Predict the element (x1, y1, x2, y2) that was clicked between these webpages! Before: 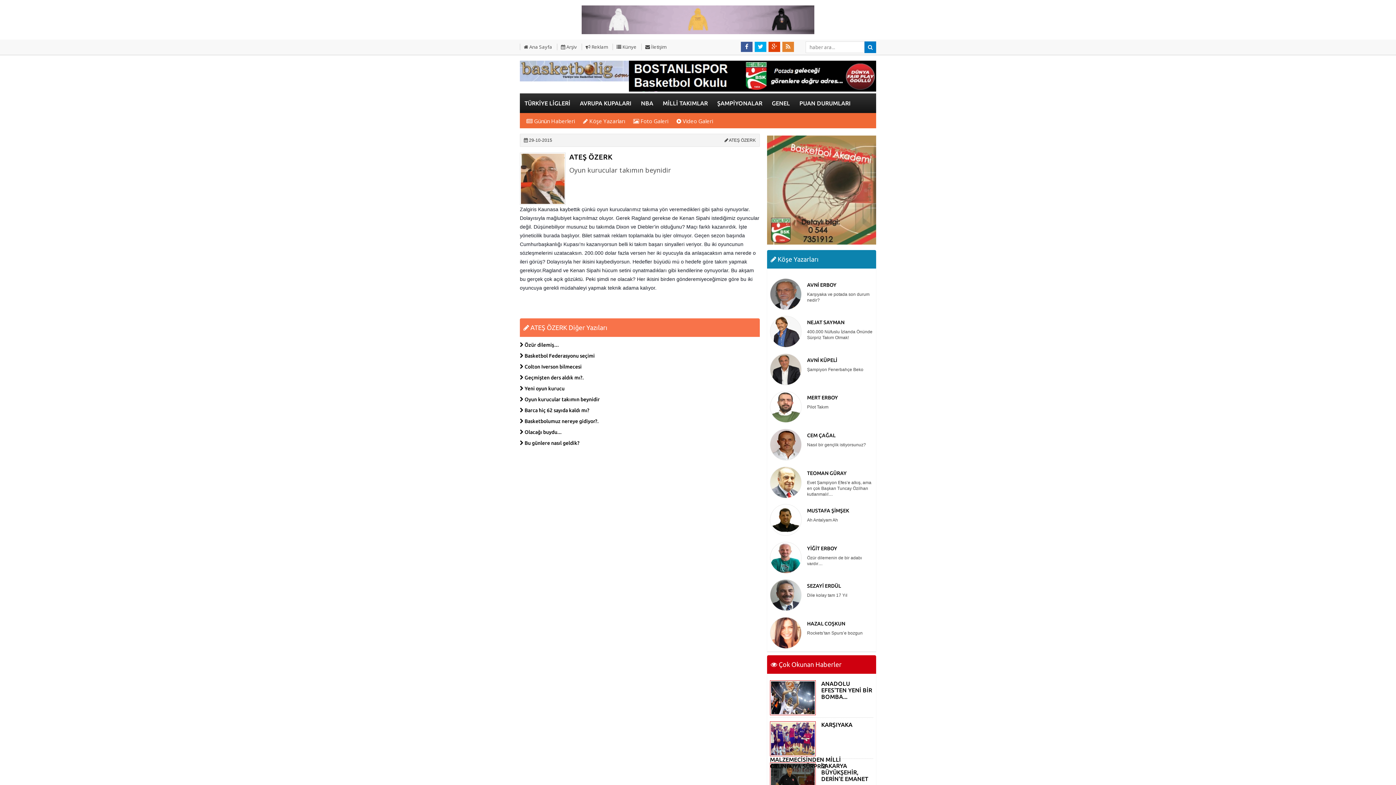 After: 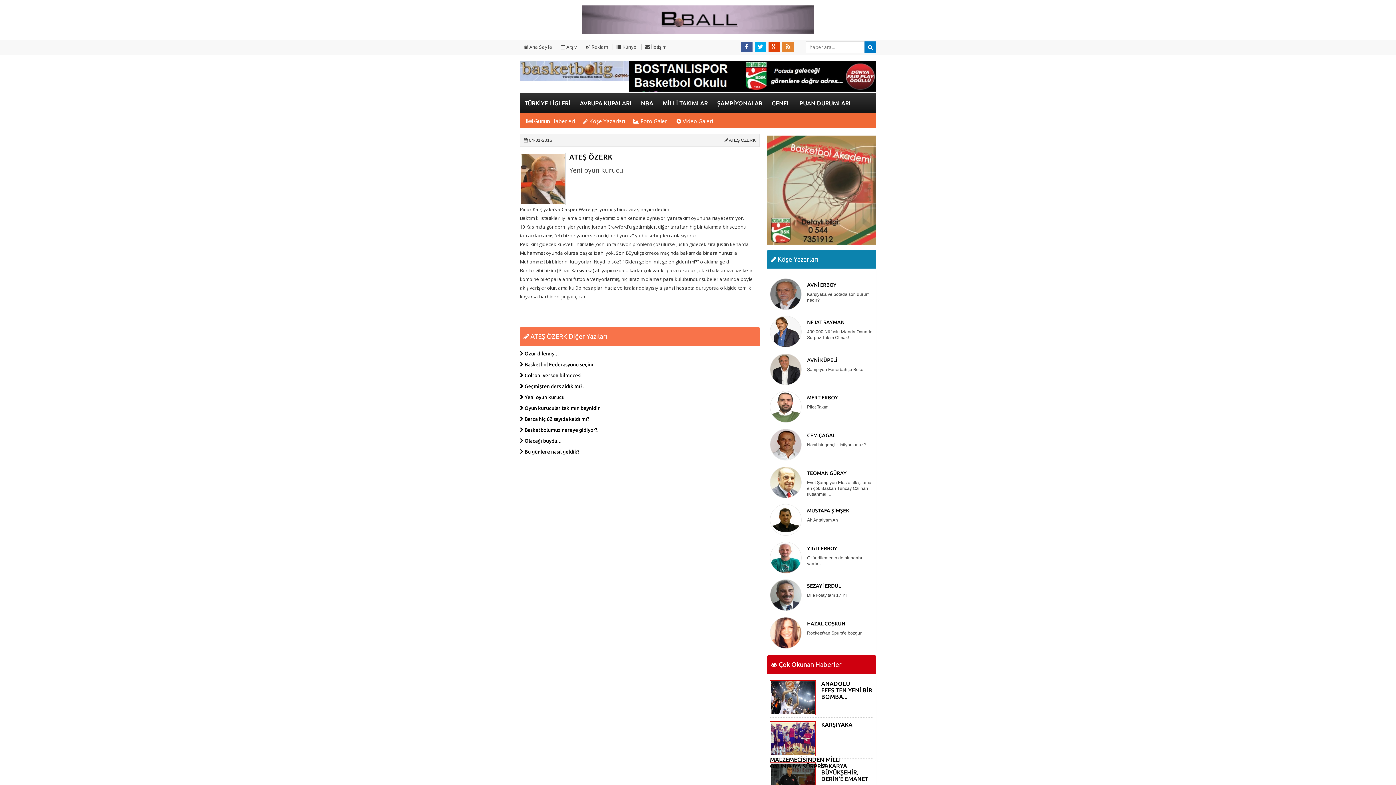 Action: bbox: (520, 385, 564, 391) label:  Yeni oyun kurucu